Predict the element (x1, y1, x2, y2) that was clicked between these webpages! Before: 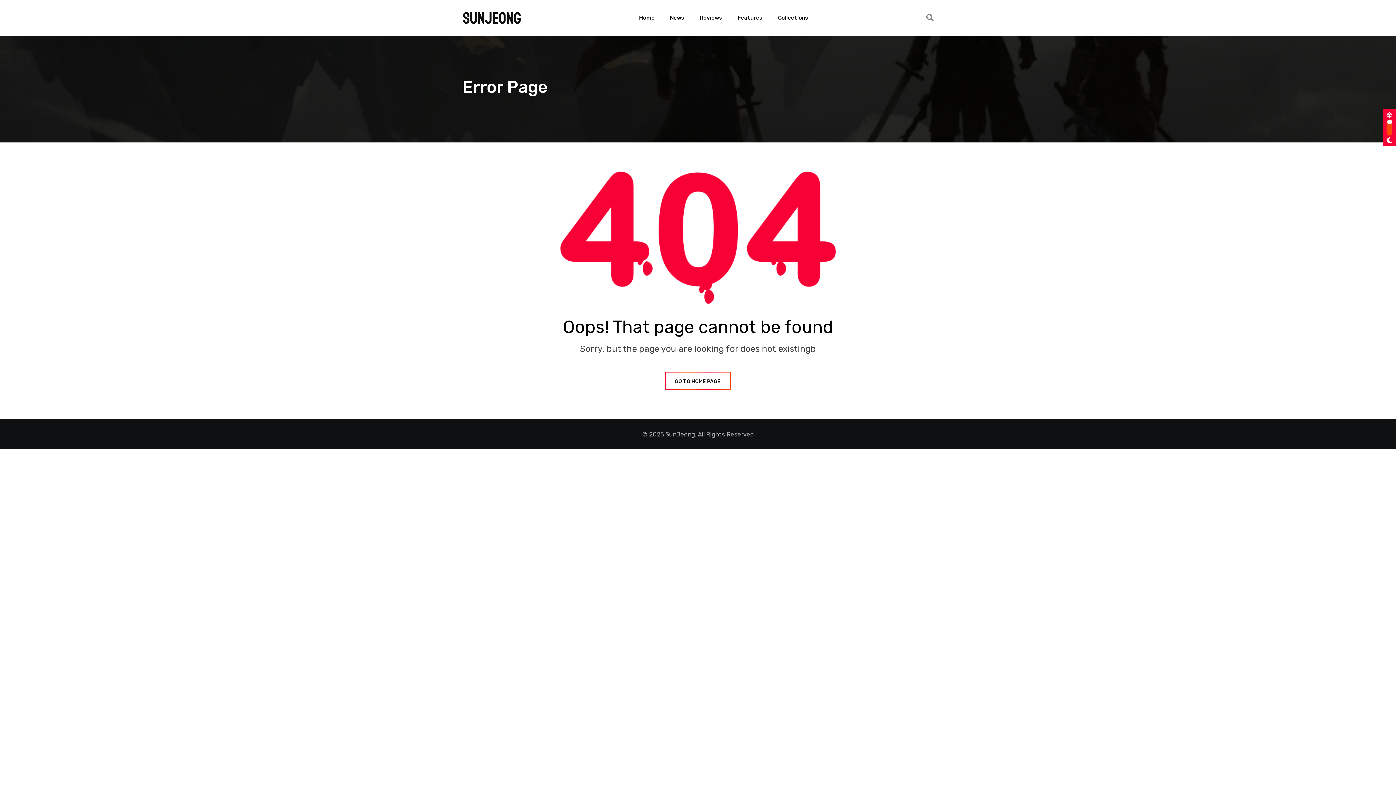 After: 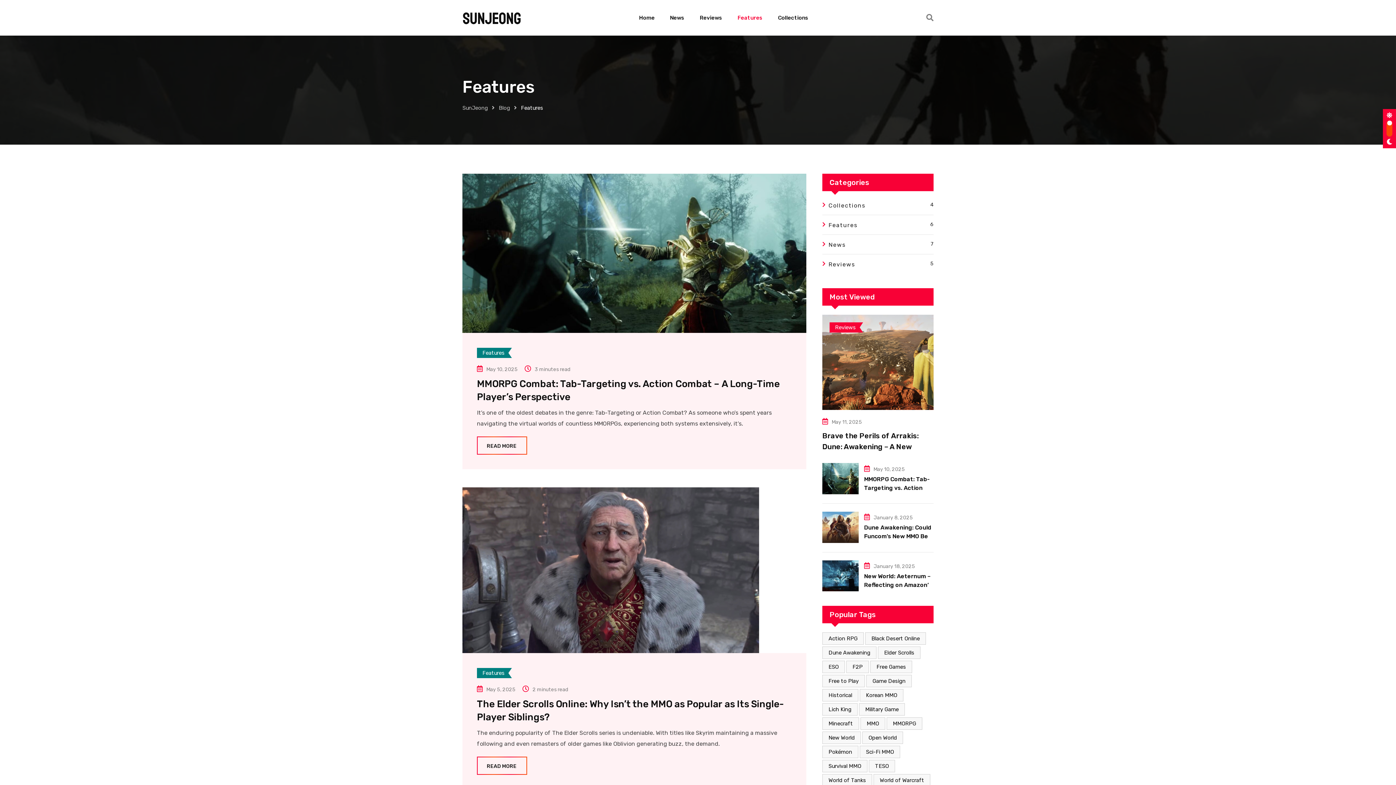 Action: label: Features bbox: (732, 0, 768, 35)